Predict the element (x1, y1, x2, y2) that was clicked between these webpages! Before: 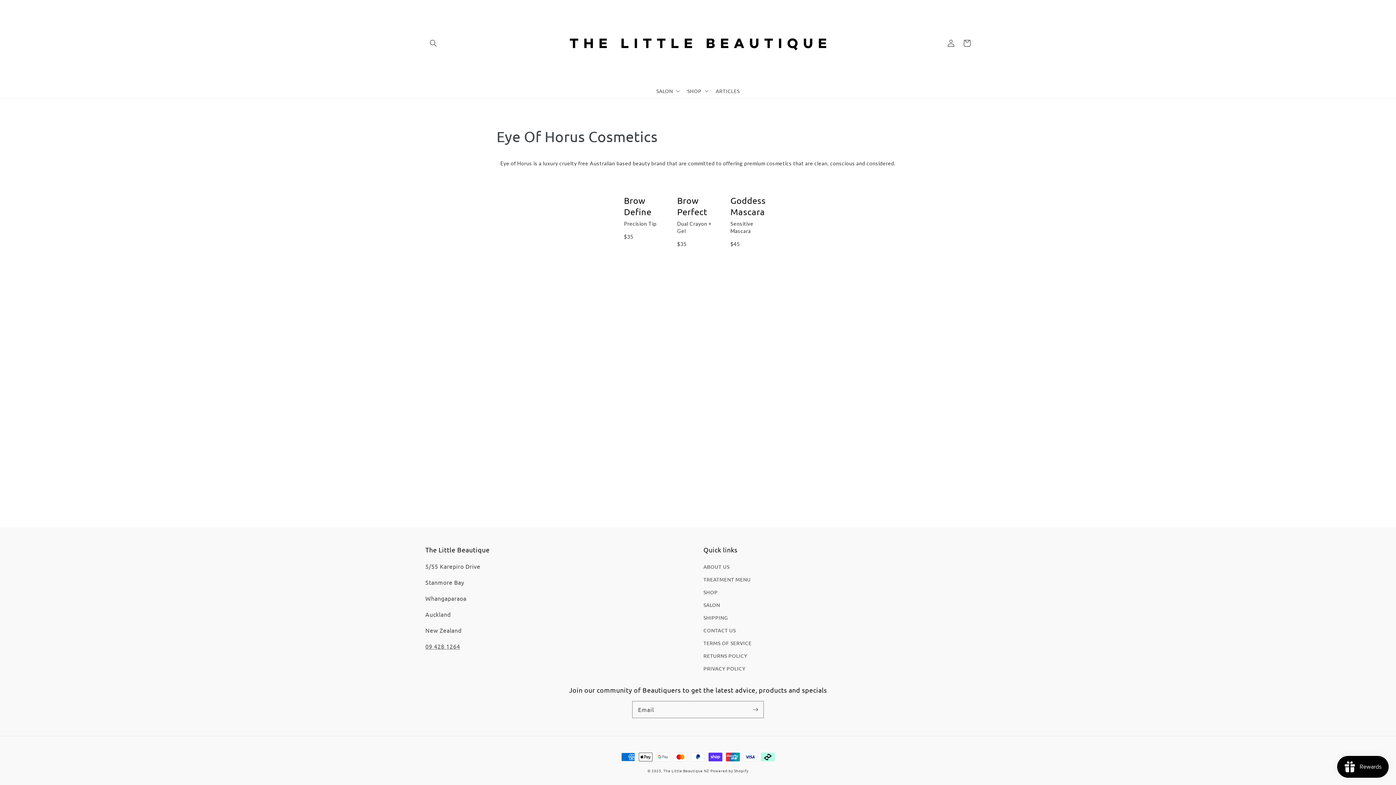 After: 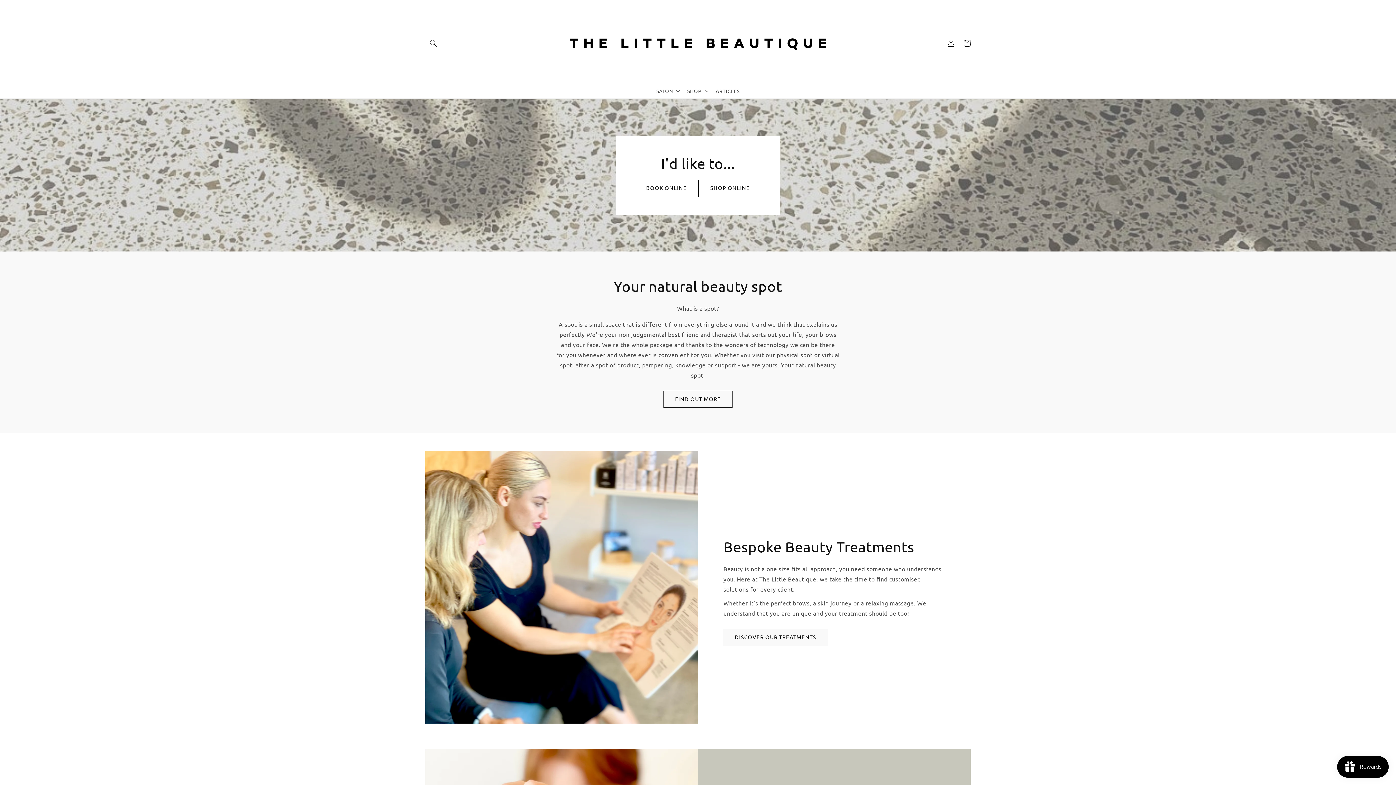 Action: bbox: (561, 7, 834, 79)